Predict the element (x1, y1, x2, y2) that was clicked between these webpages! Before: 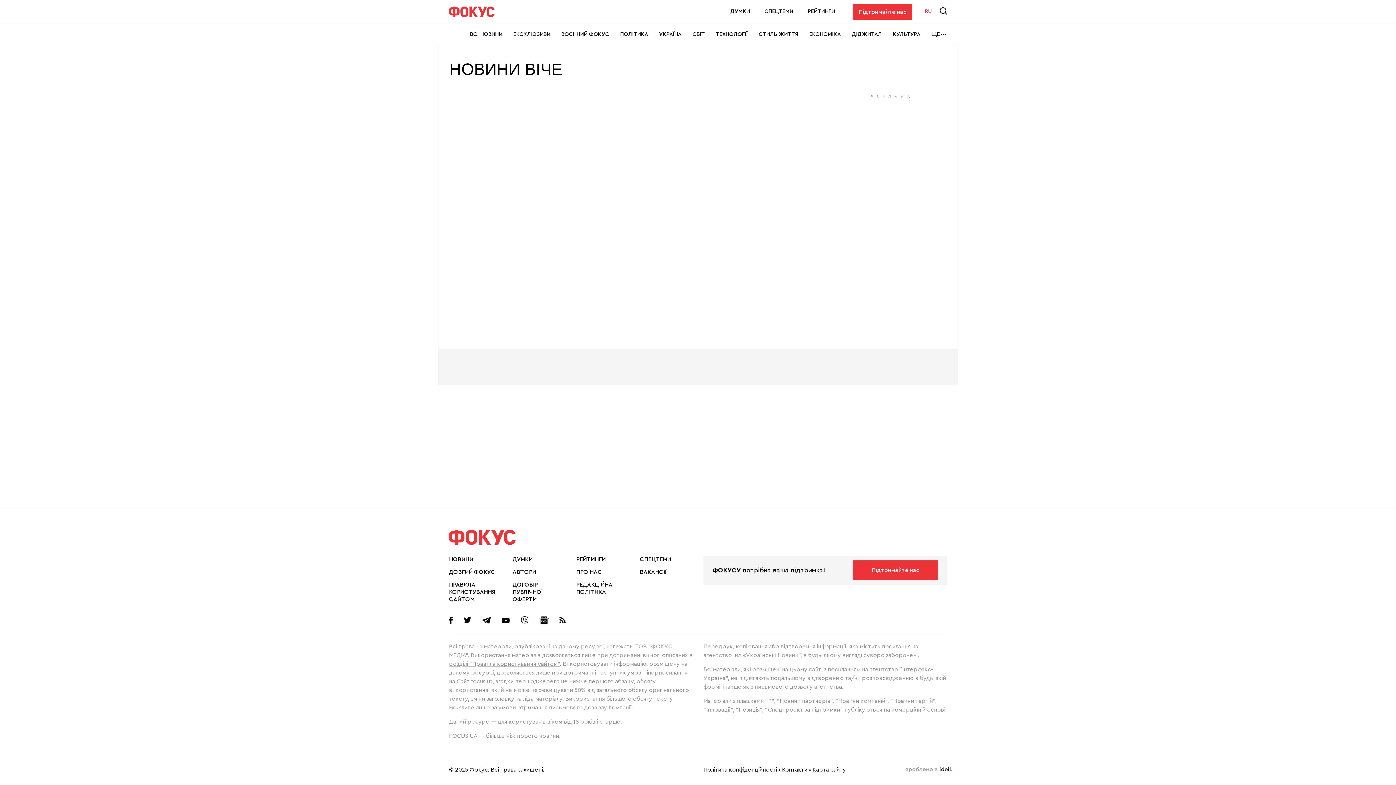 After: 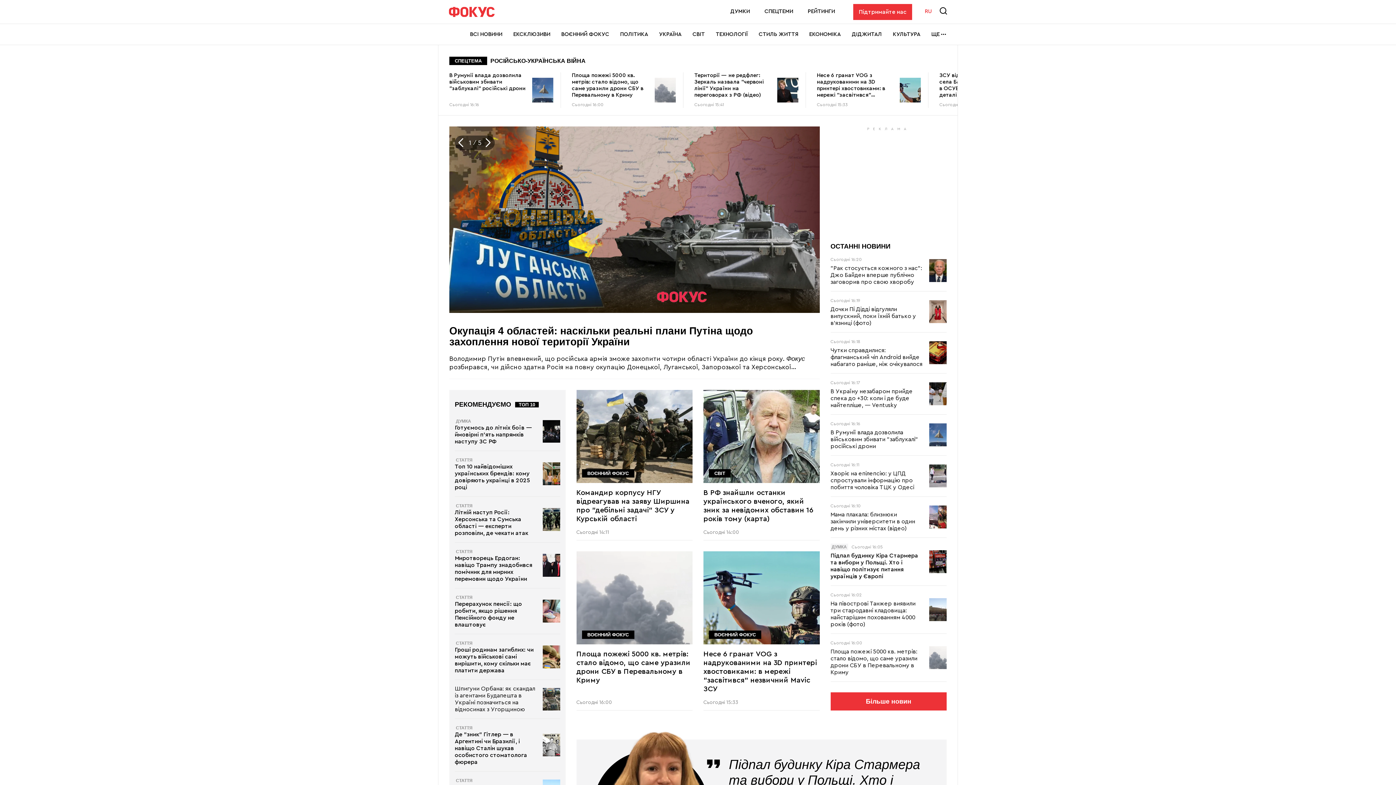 Action: bbox: (449, 6, 494, 16)